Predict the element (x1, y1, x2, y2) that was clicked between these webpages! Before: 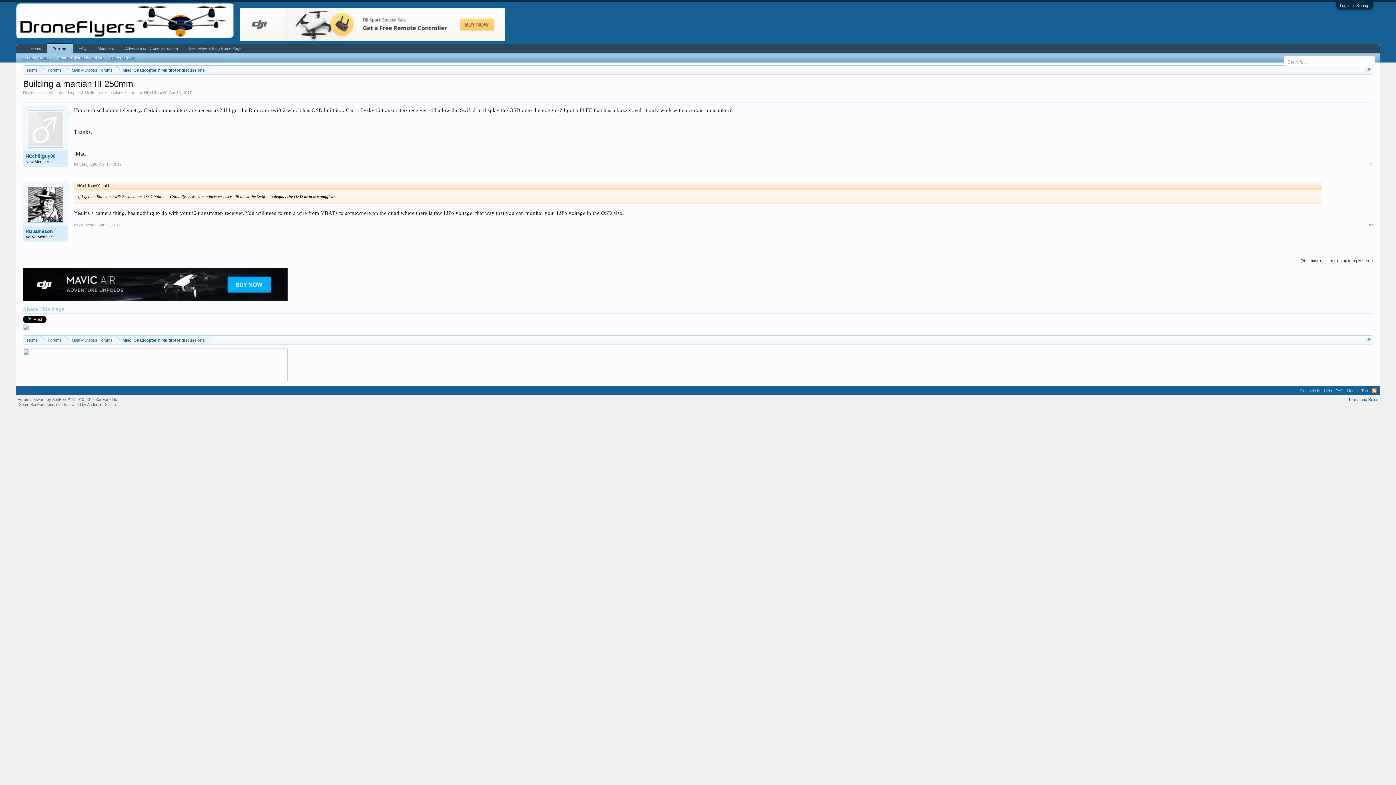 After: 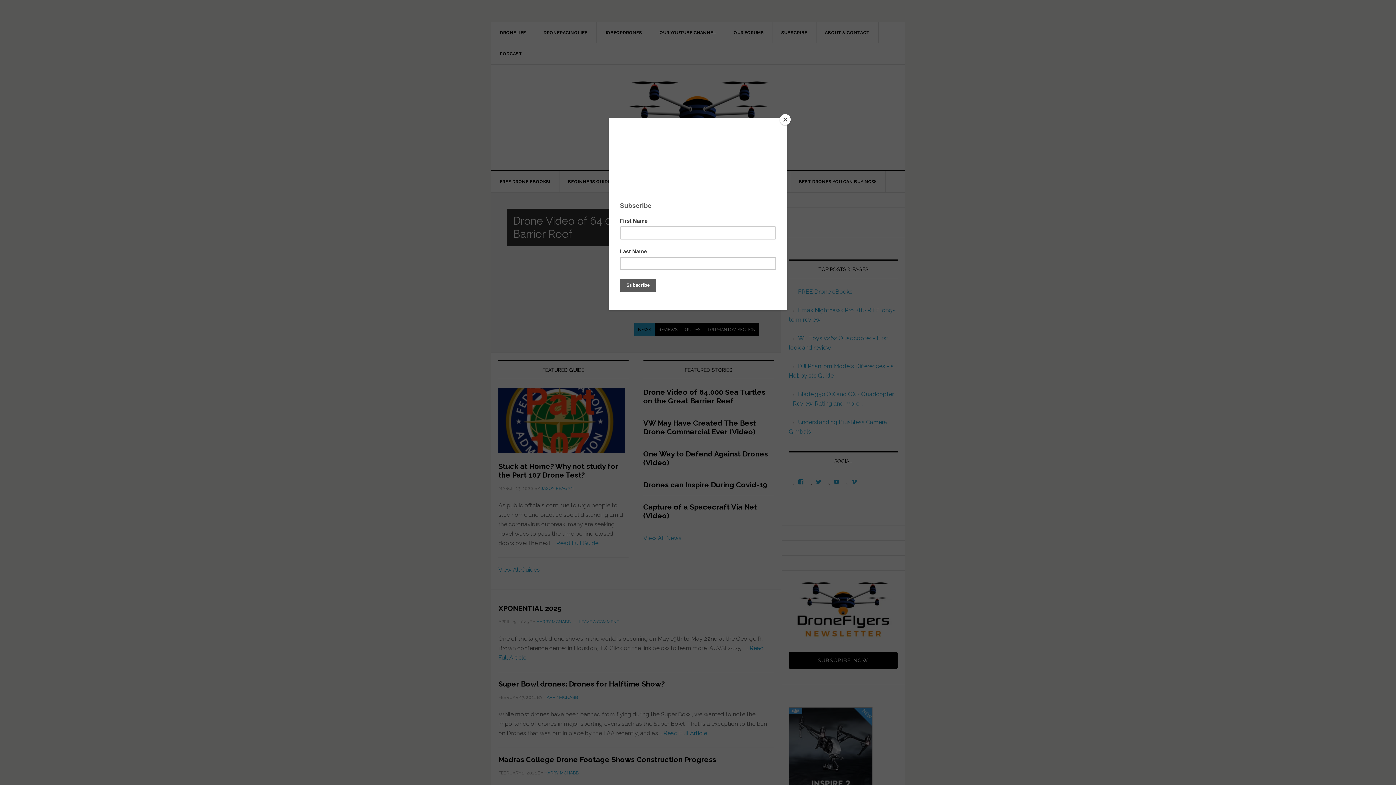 Action: bbox: (23, 65, 41, 74) label: Home